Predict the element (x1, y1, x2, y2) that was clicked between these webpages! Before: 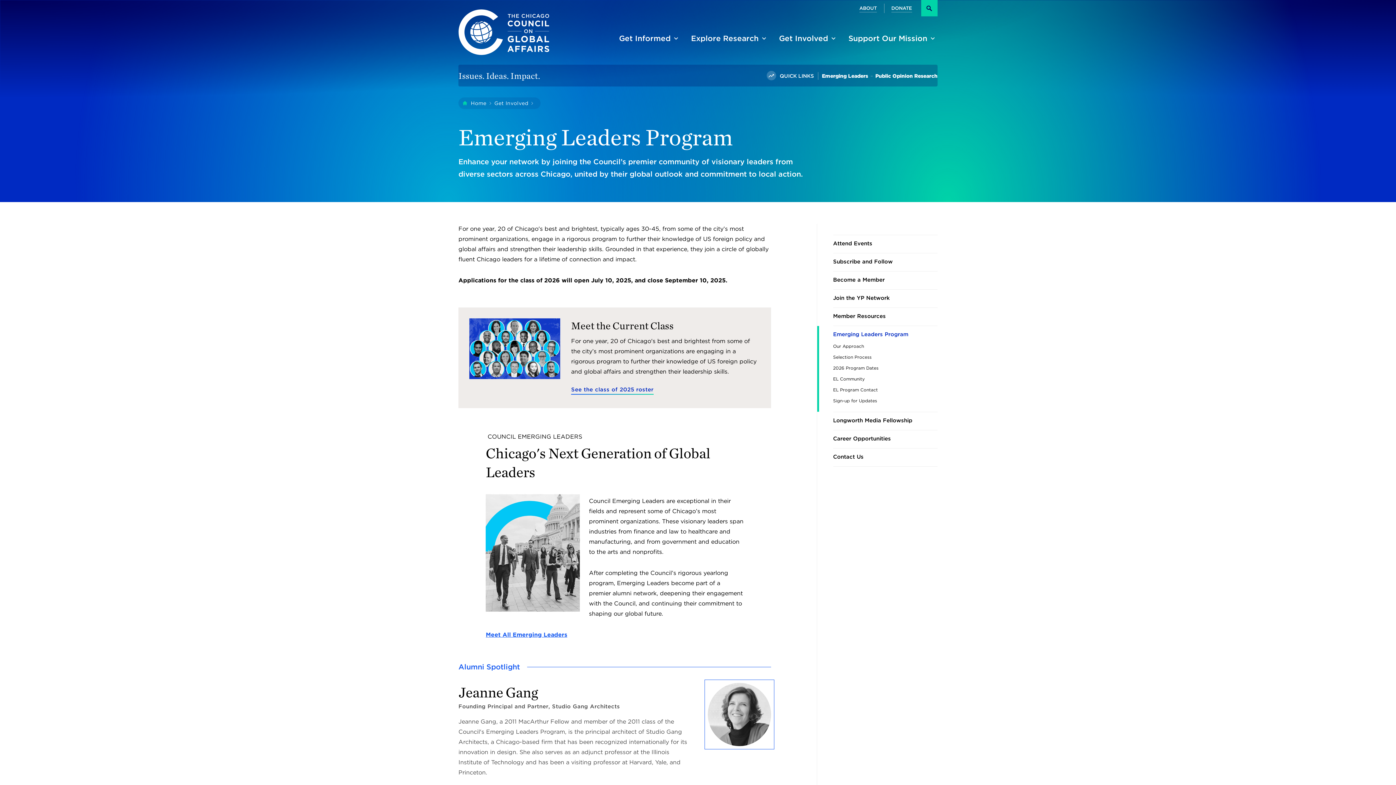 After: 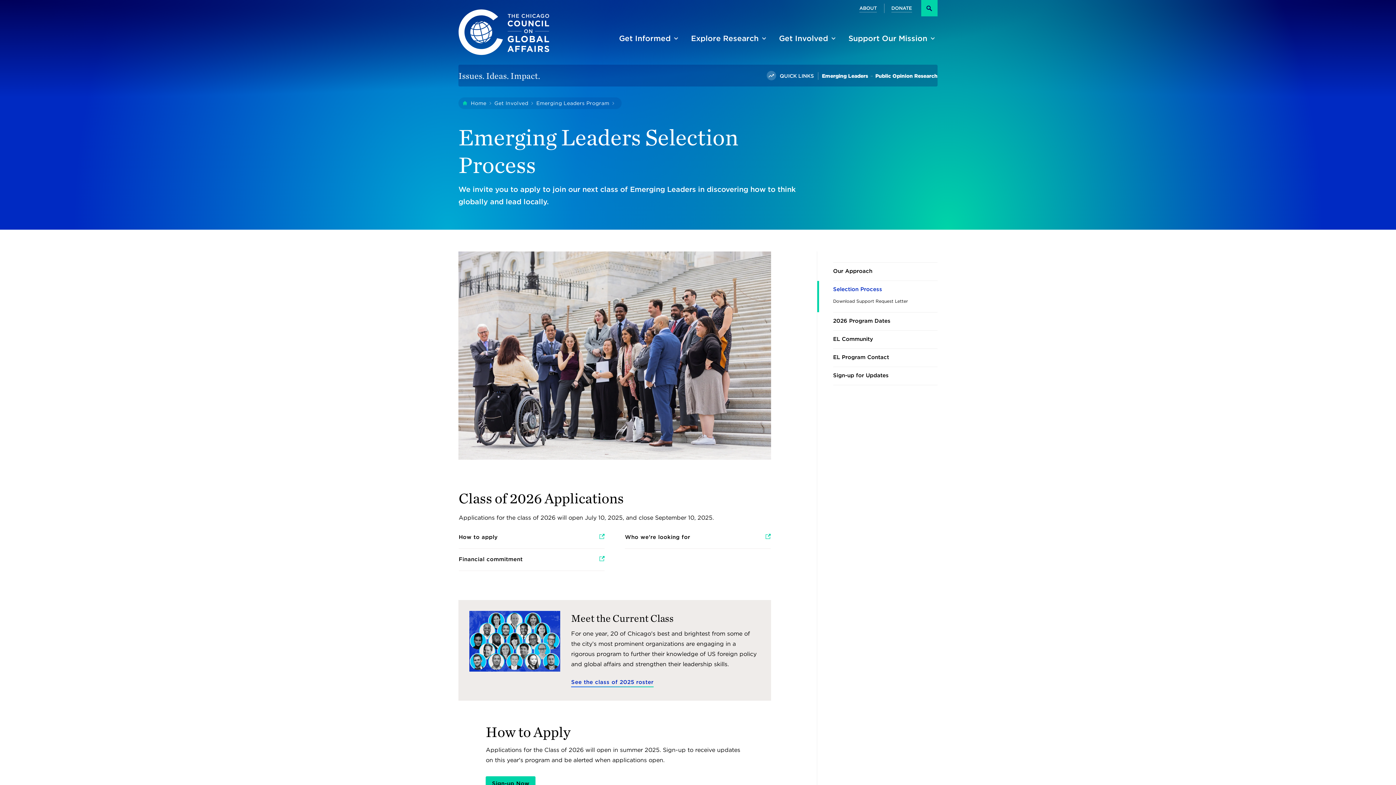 Action: bbox: (833, 354, 871, 360) label: Selection Process